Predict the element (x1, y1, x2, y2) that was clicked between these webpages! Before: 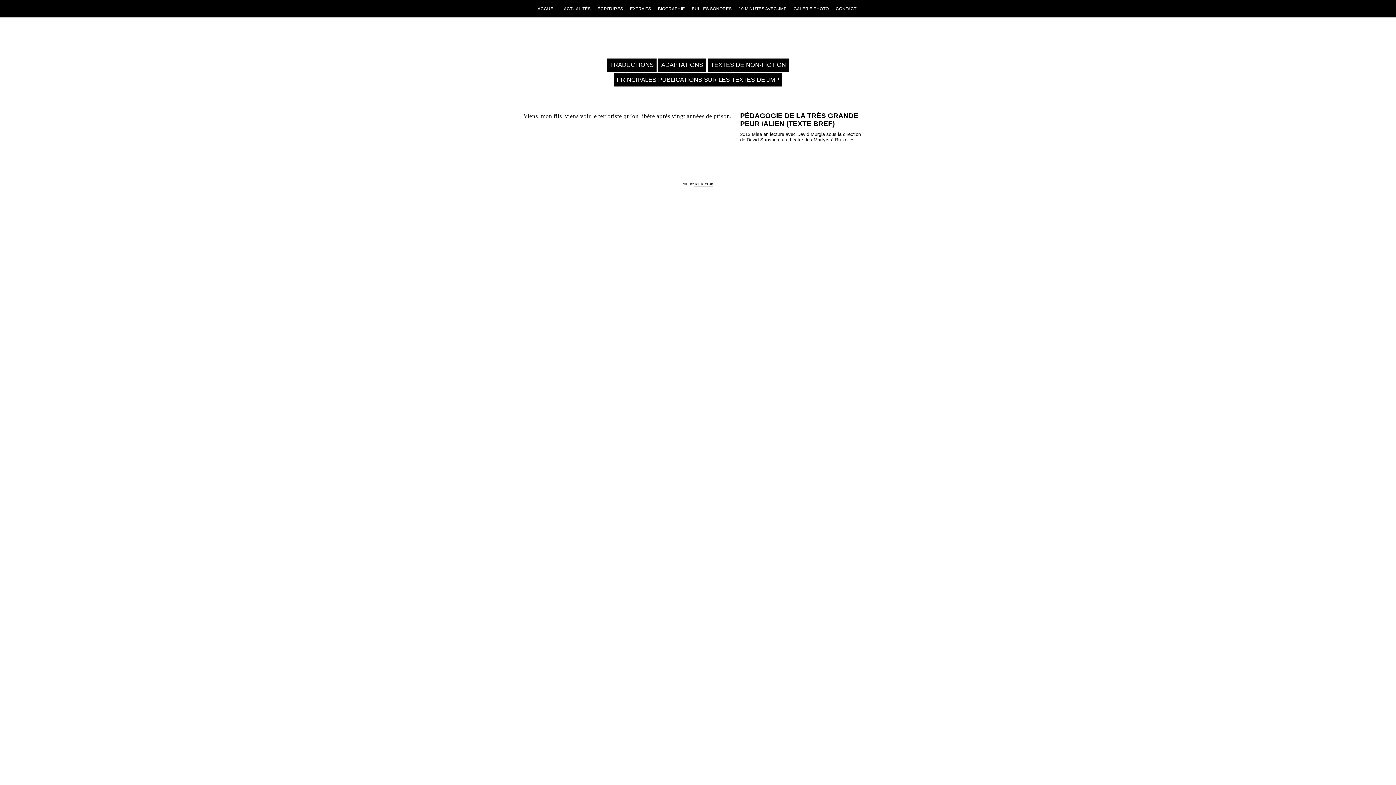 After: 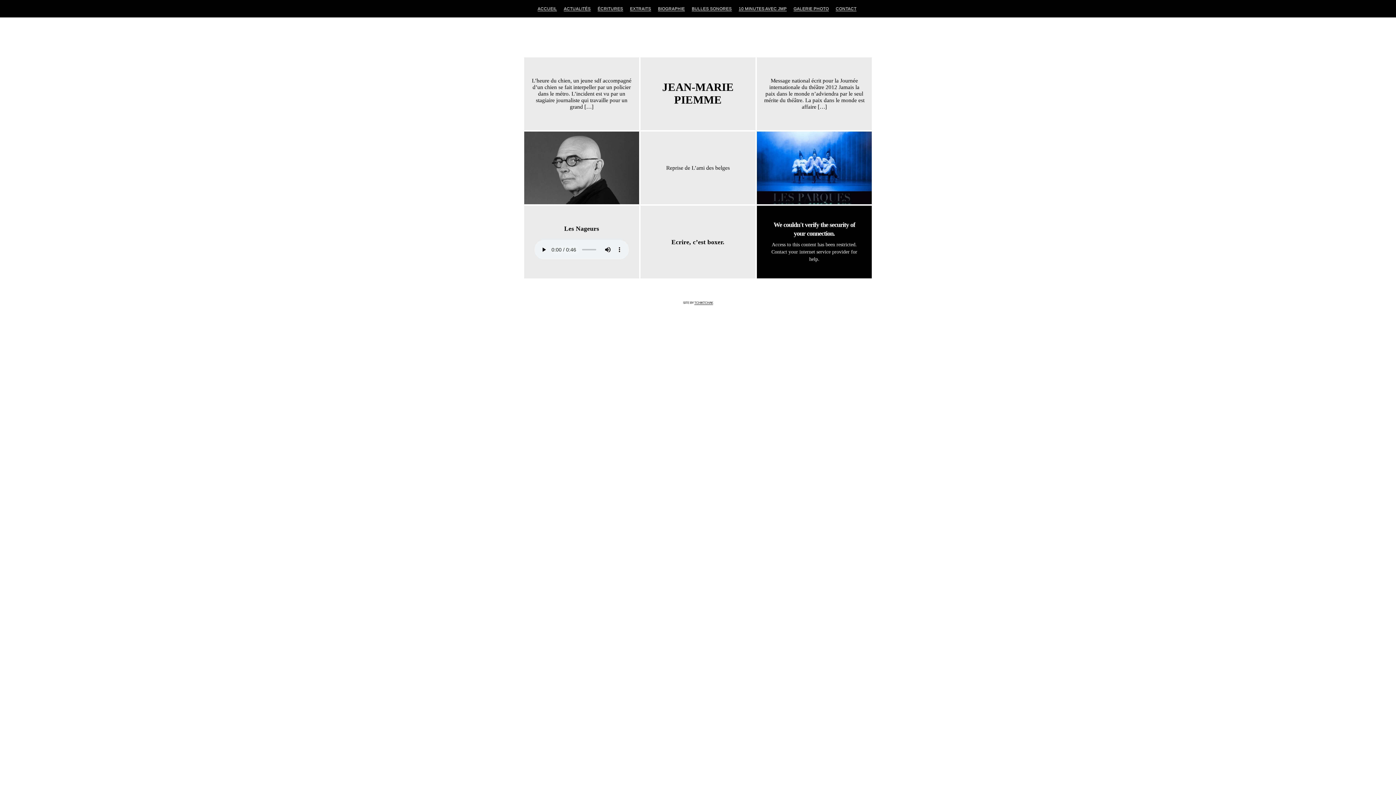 Action: bbox: (537, 6, 557, 11) label: ACCUEIL